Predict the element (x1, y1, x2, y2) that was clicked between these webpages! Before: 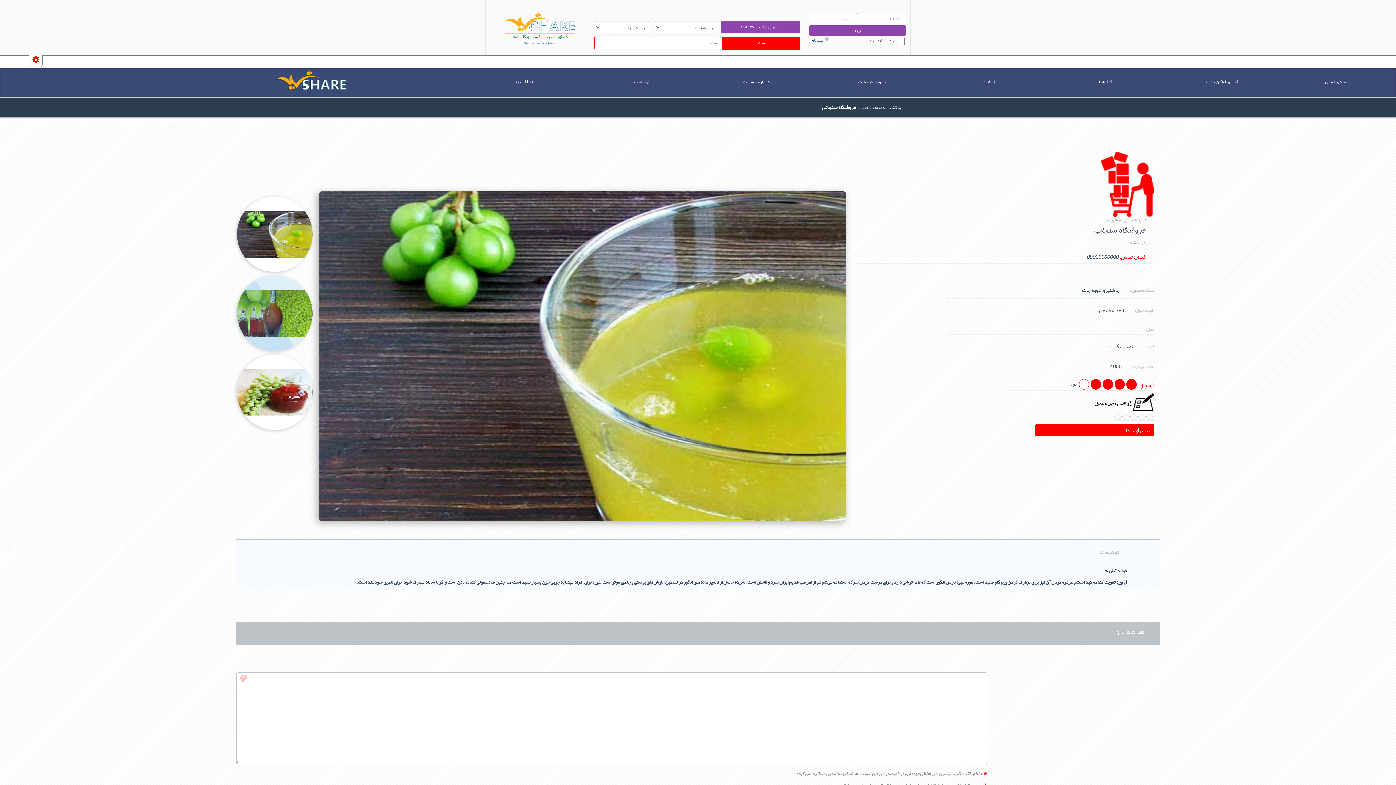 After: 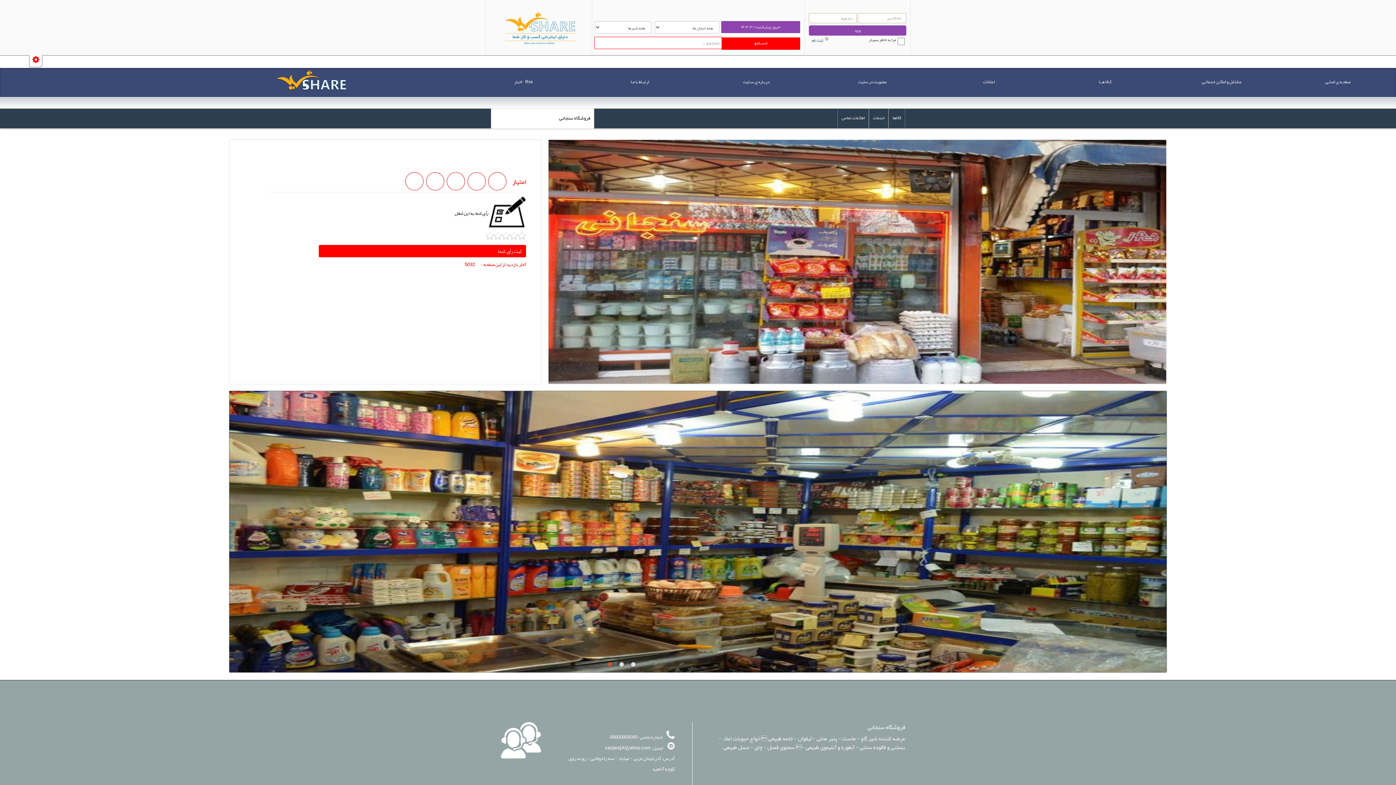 Action: bbox: (1093, 222, 1145, 238) label: فروشگاه سنجانی